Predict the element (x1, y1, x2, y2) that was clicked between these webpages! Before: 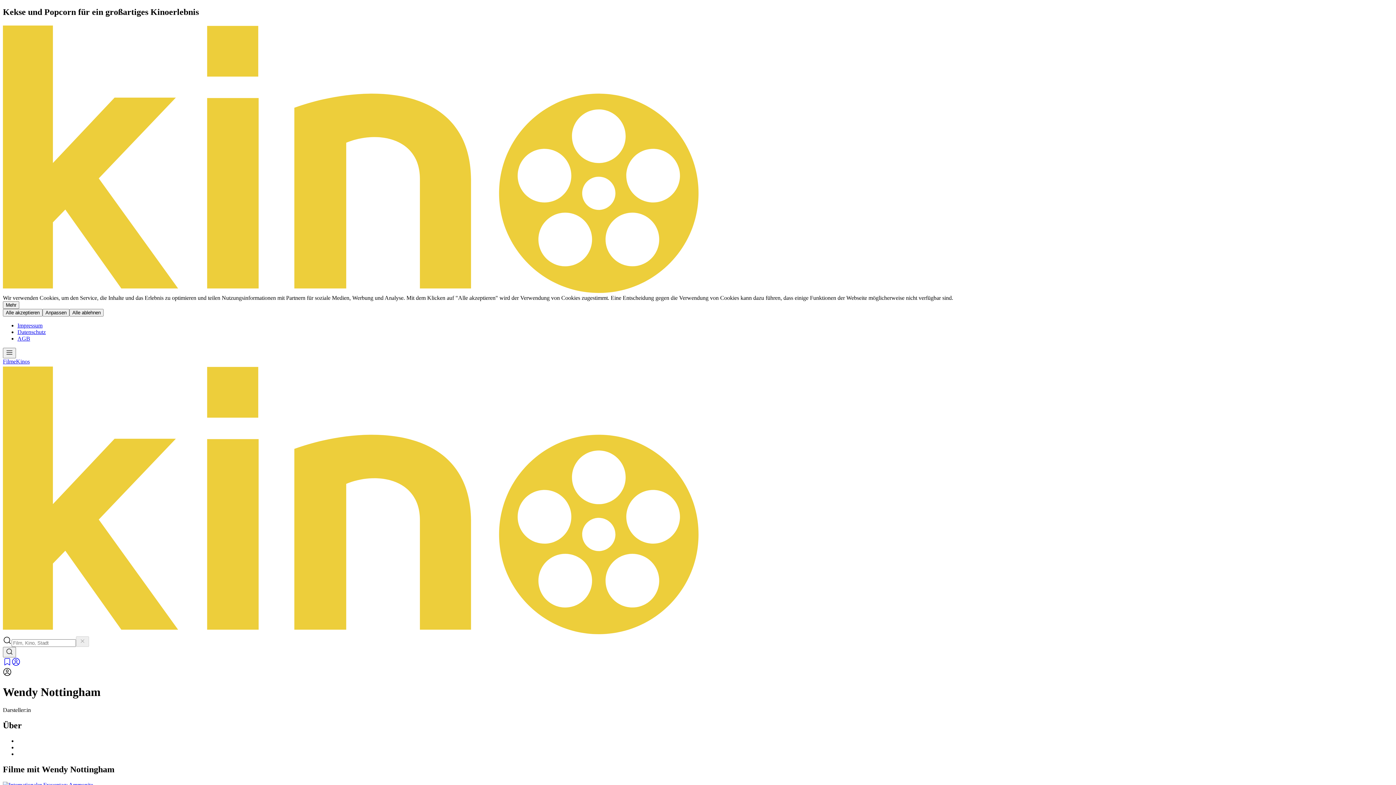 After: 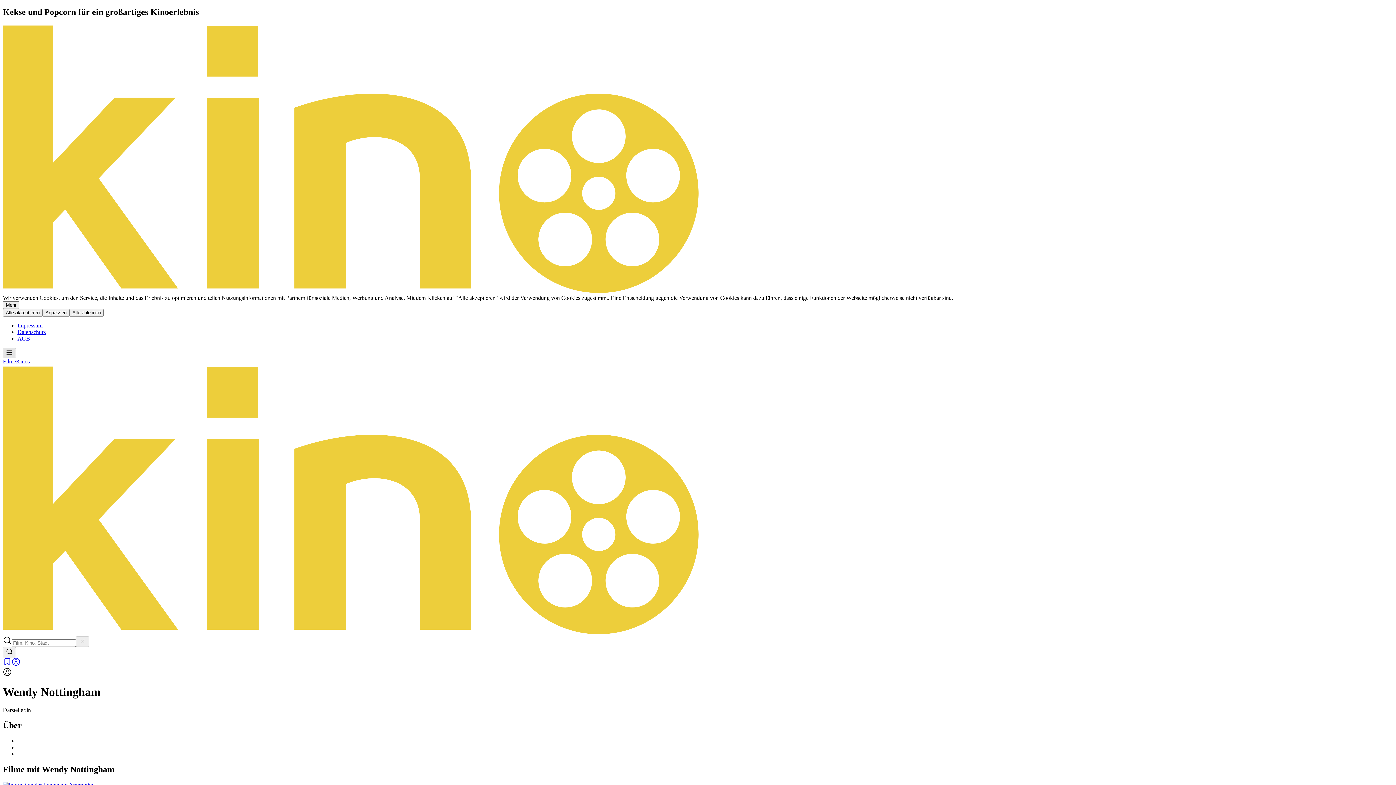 Action: bbox: (2, 348, 16, 358)